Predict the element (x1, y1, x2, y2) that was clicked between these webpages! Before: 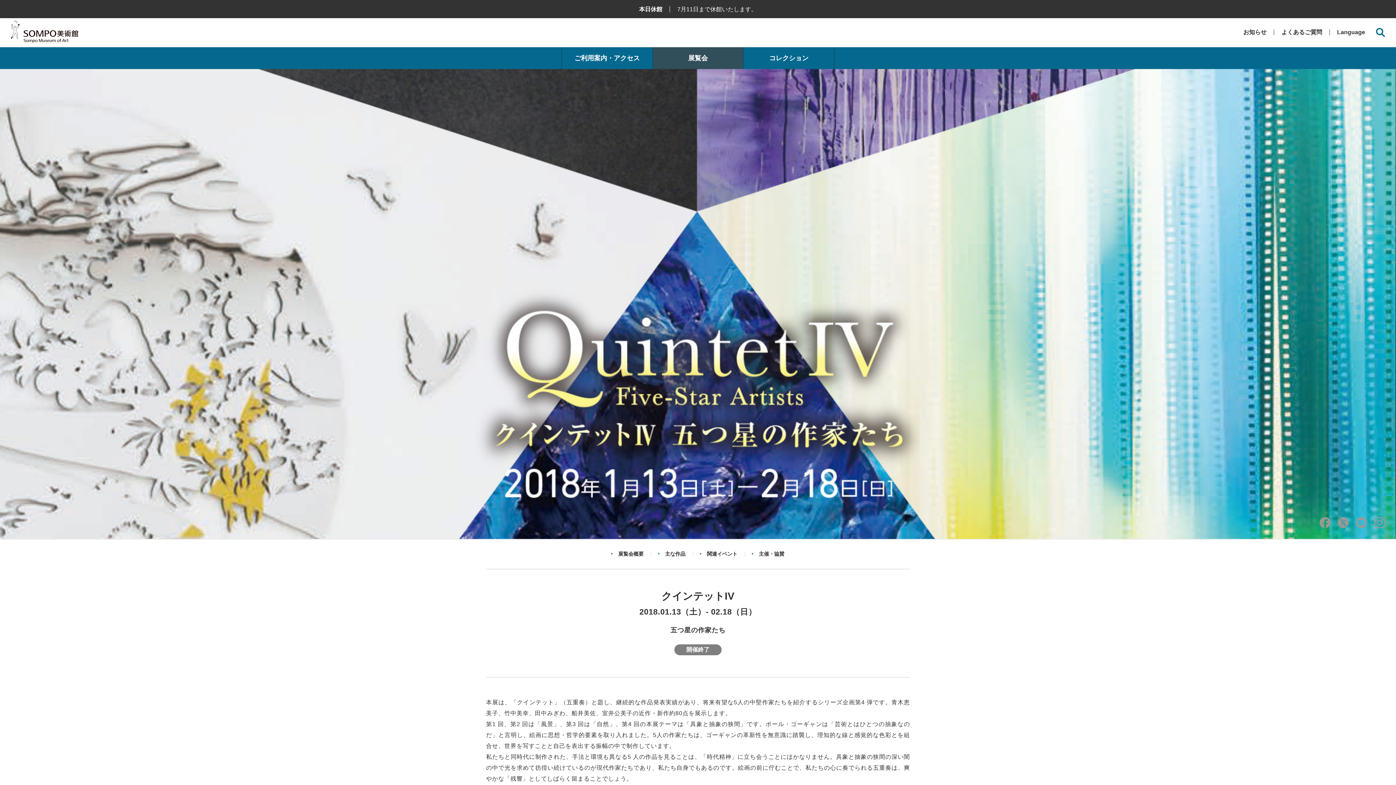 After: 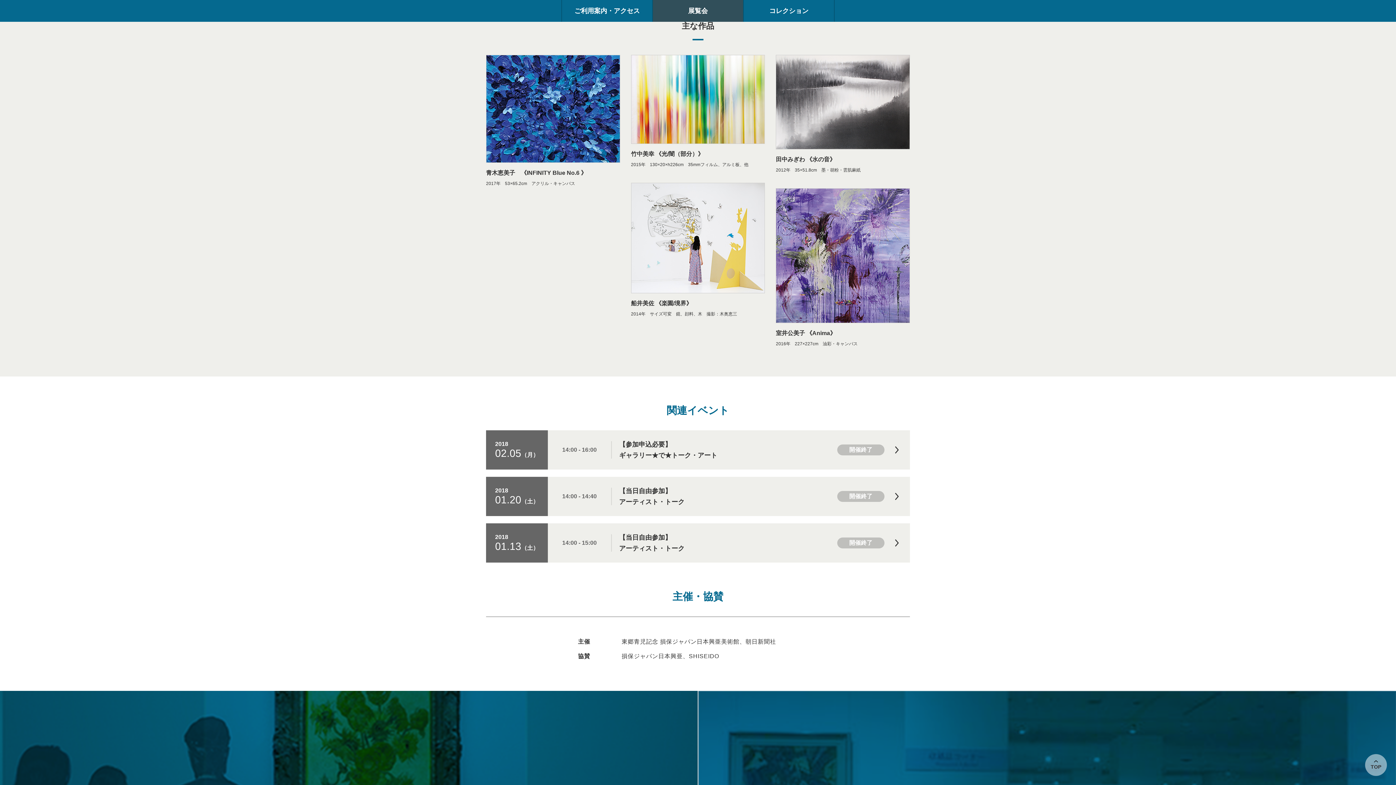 Action: label: 主催・協賛 bbox: (752, 551, 784, 557)